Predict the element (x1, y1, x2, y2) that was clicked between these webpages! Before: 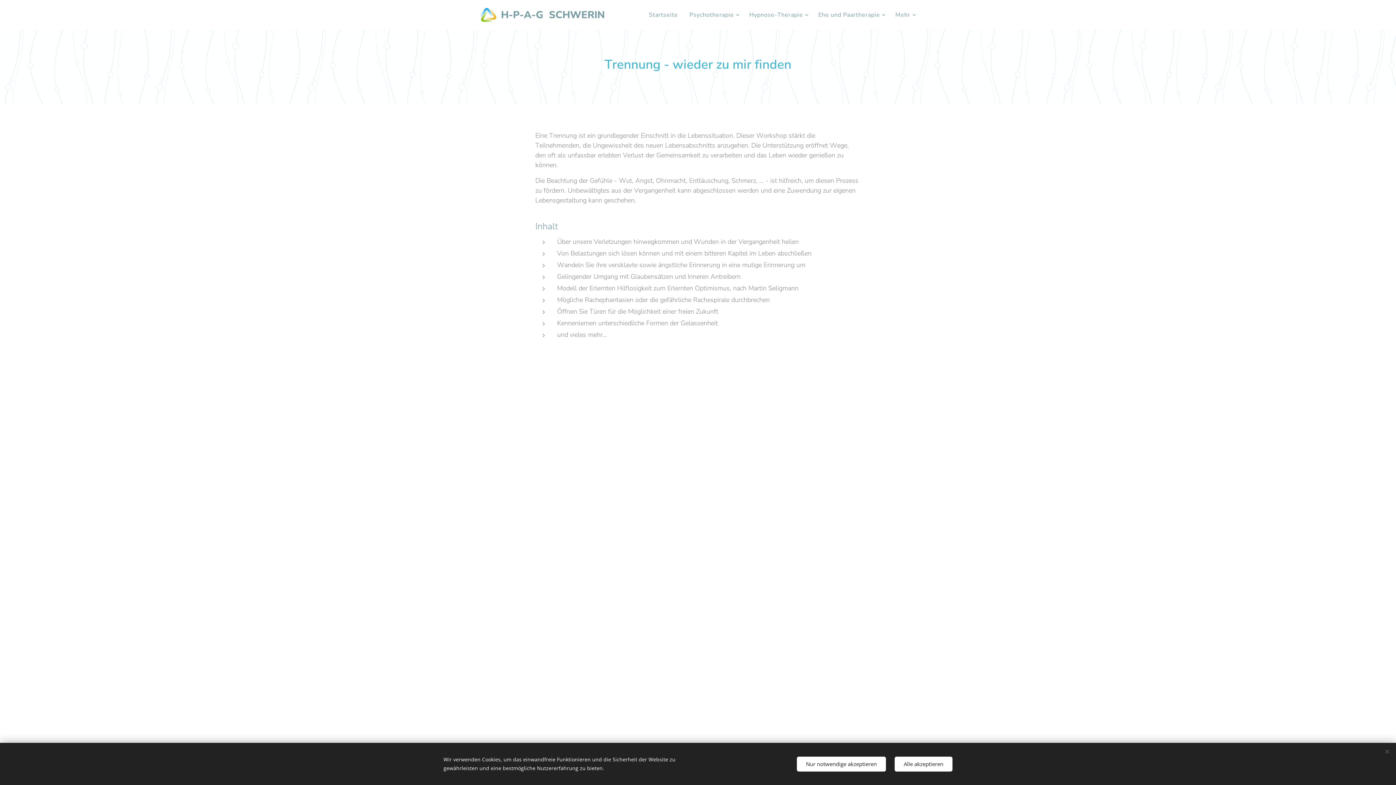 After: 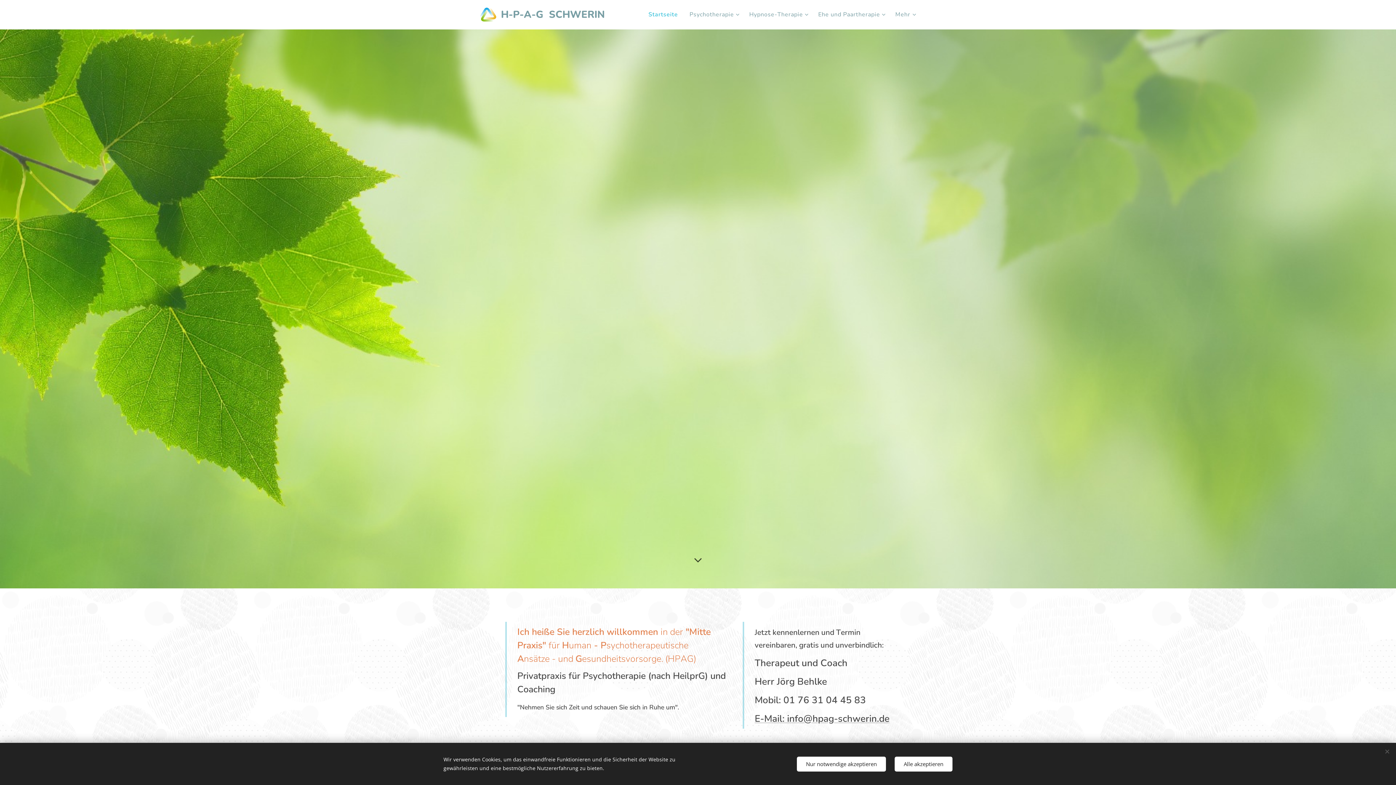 Action: label: Startseite bbox: (647, 5, 683, 24)